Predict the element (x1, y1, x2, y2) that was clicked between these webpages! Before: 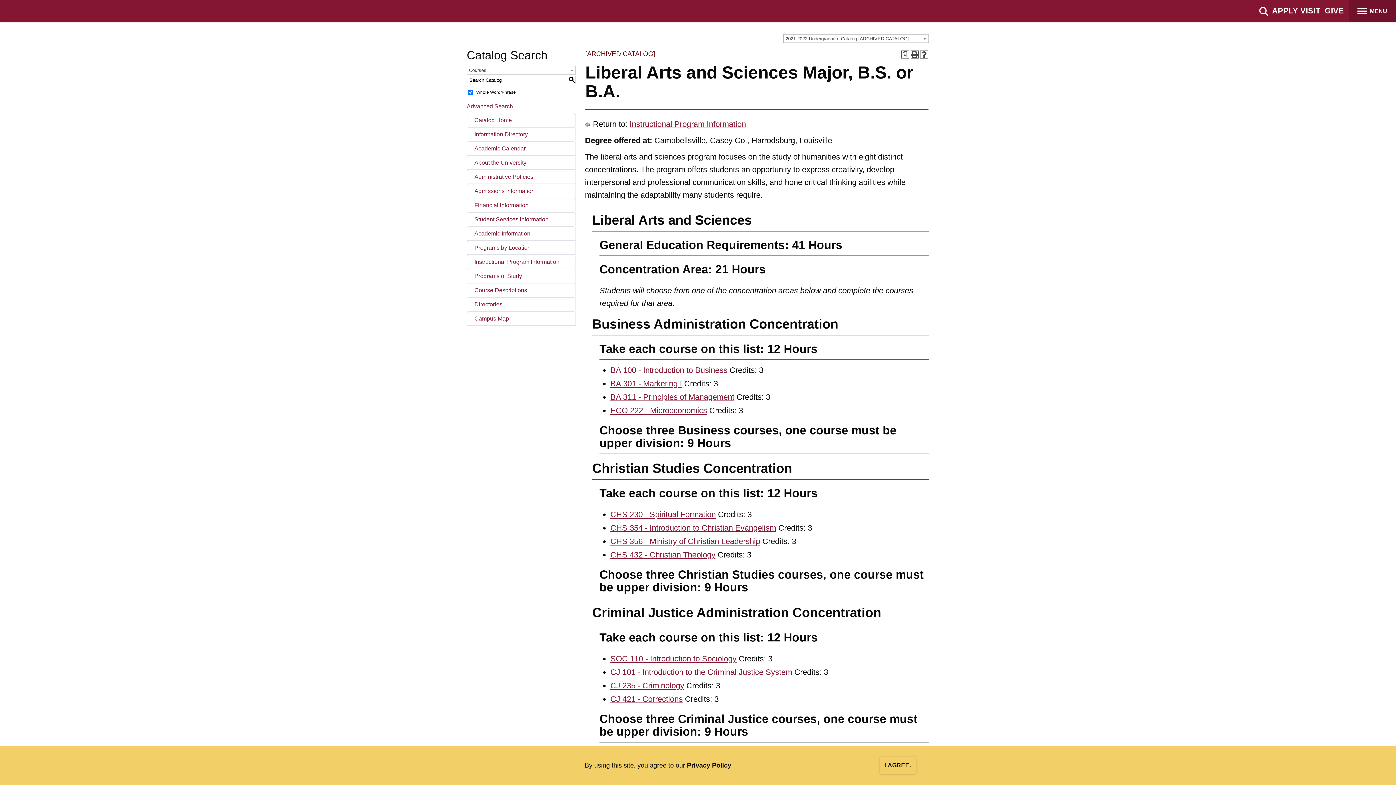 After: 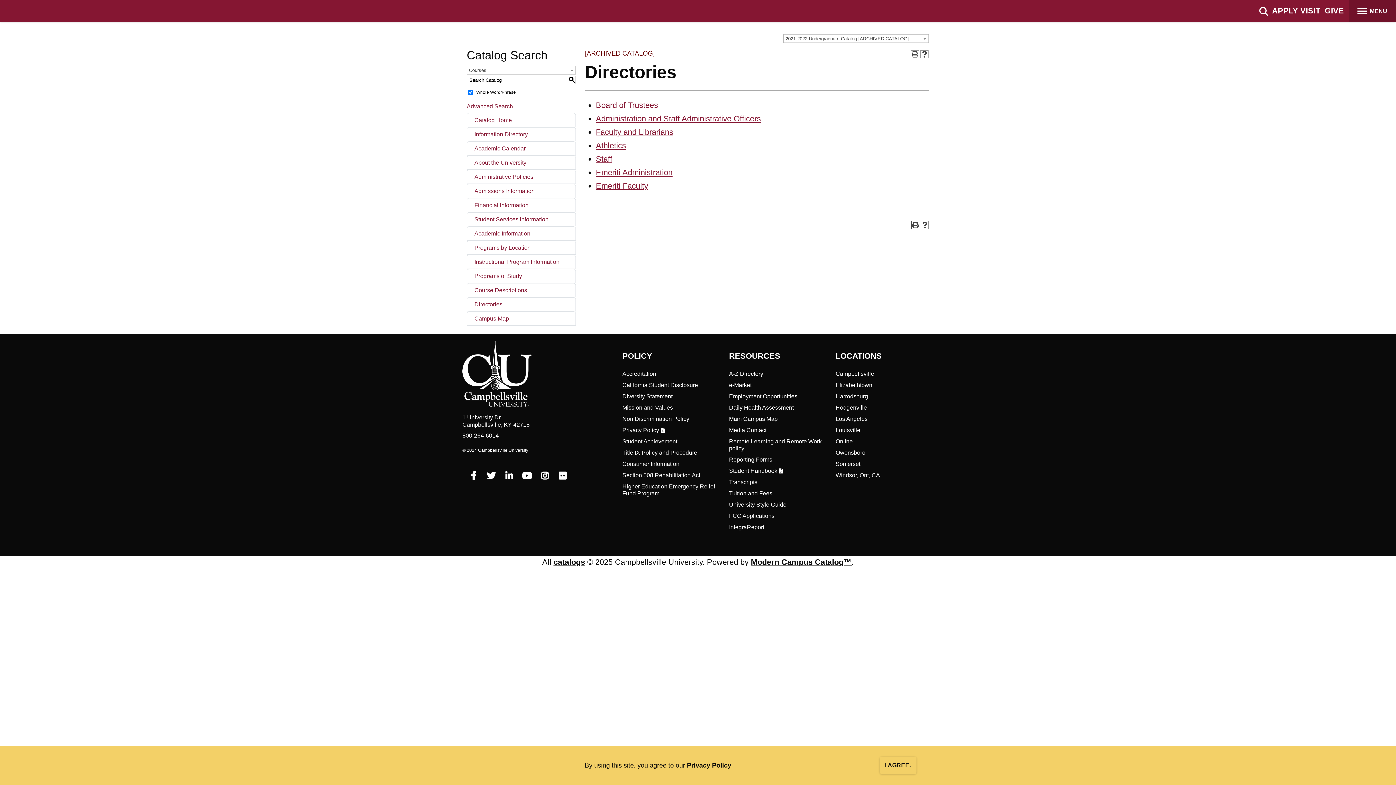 Action: label: Directories bbox: (467, 297, 575, 311)